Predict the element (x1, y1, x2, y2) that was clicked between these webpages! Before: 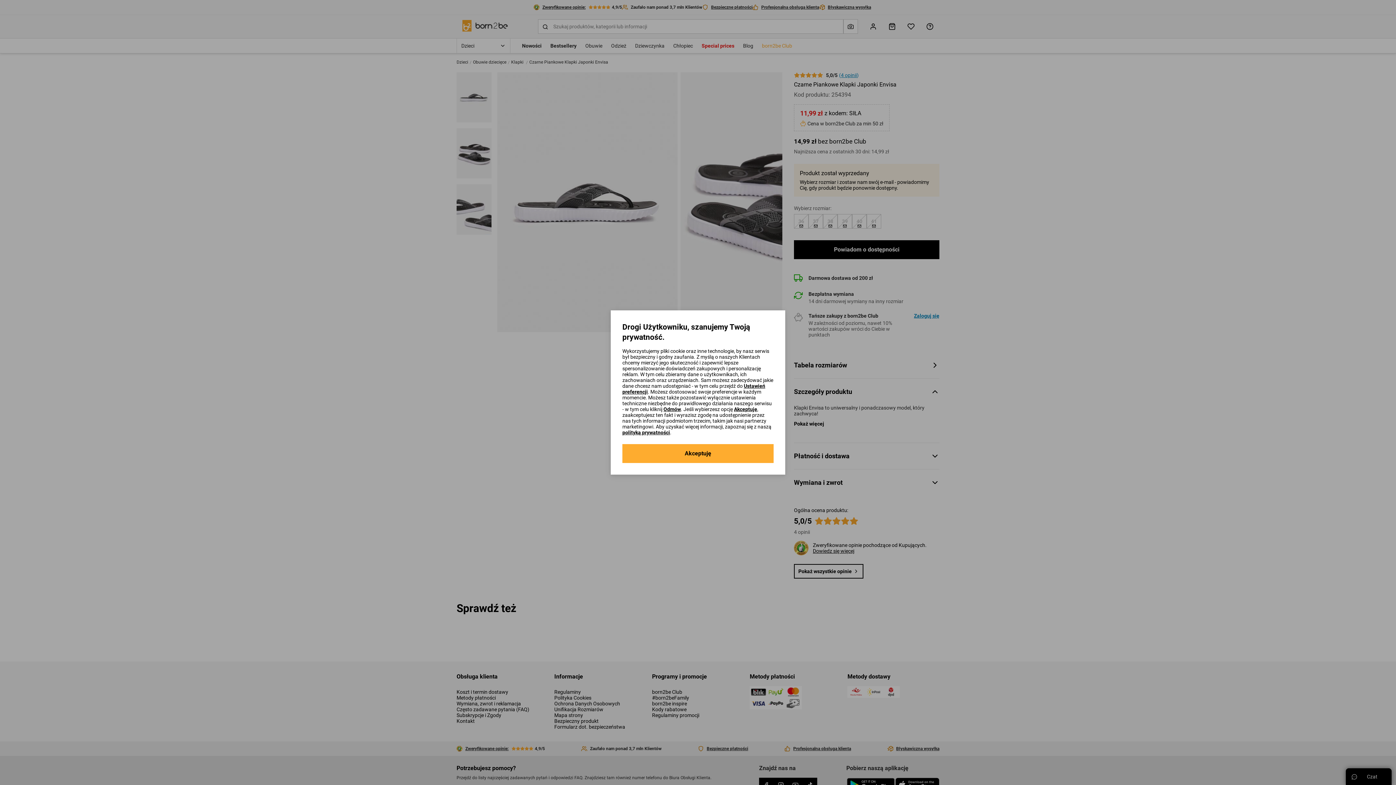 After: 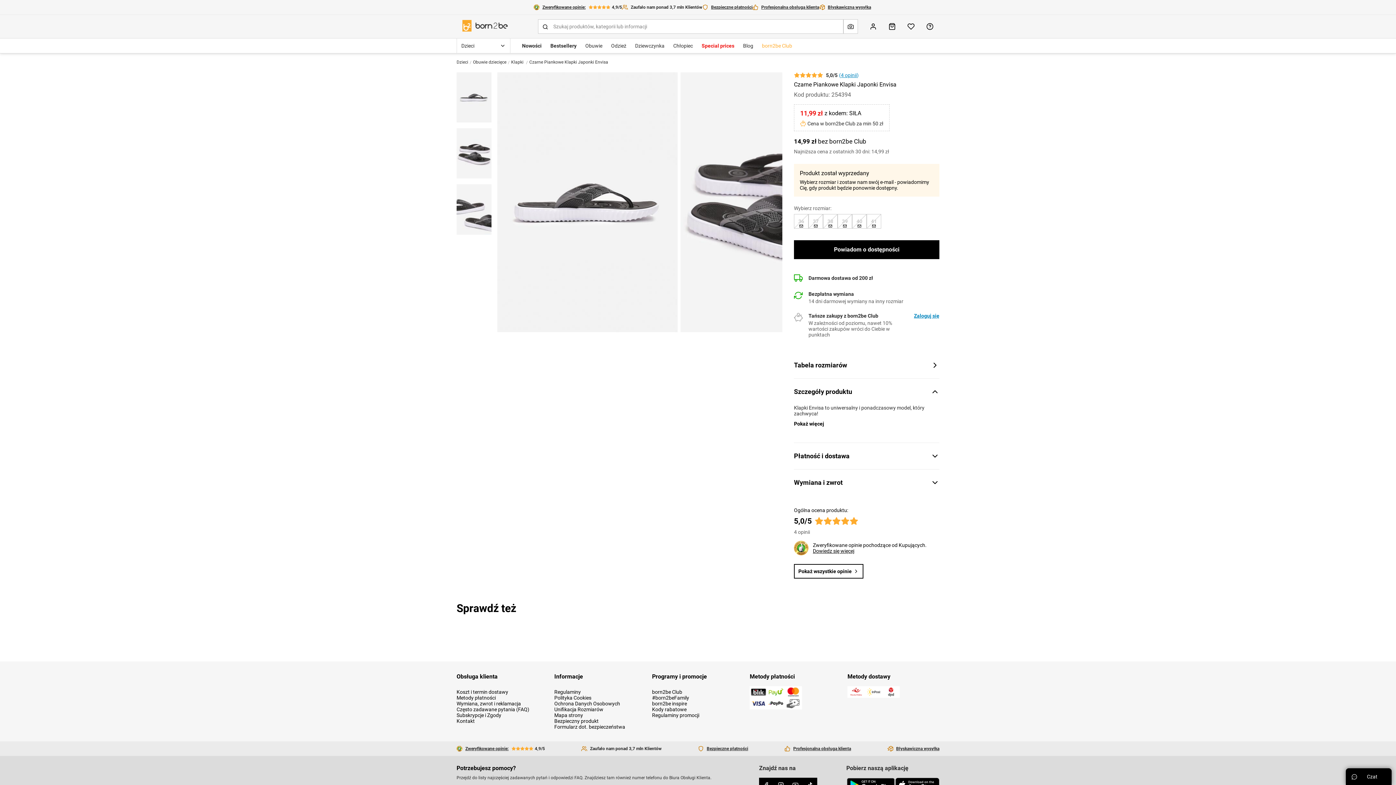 Action: bbox: (734, 406, 757, 412) label: Akceptuję